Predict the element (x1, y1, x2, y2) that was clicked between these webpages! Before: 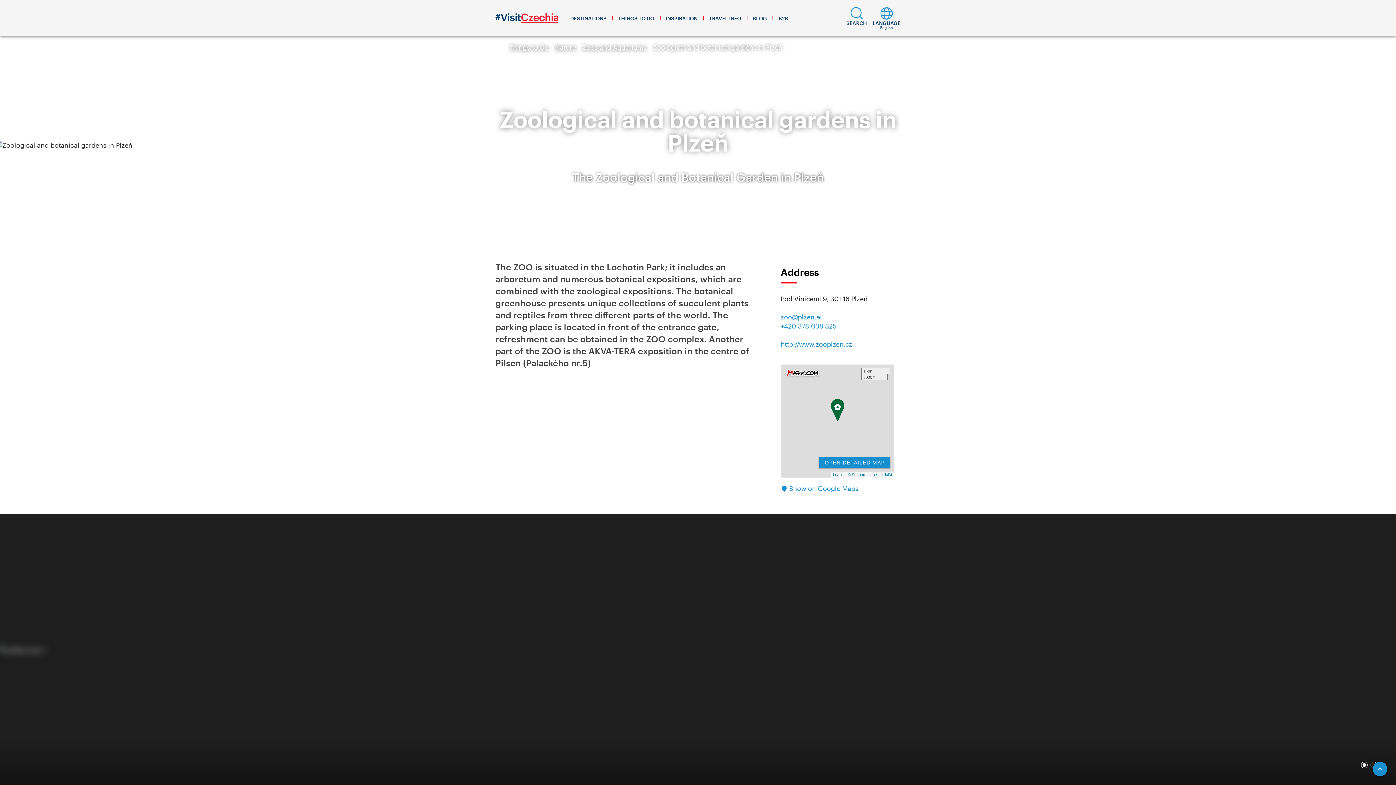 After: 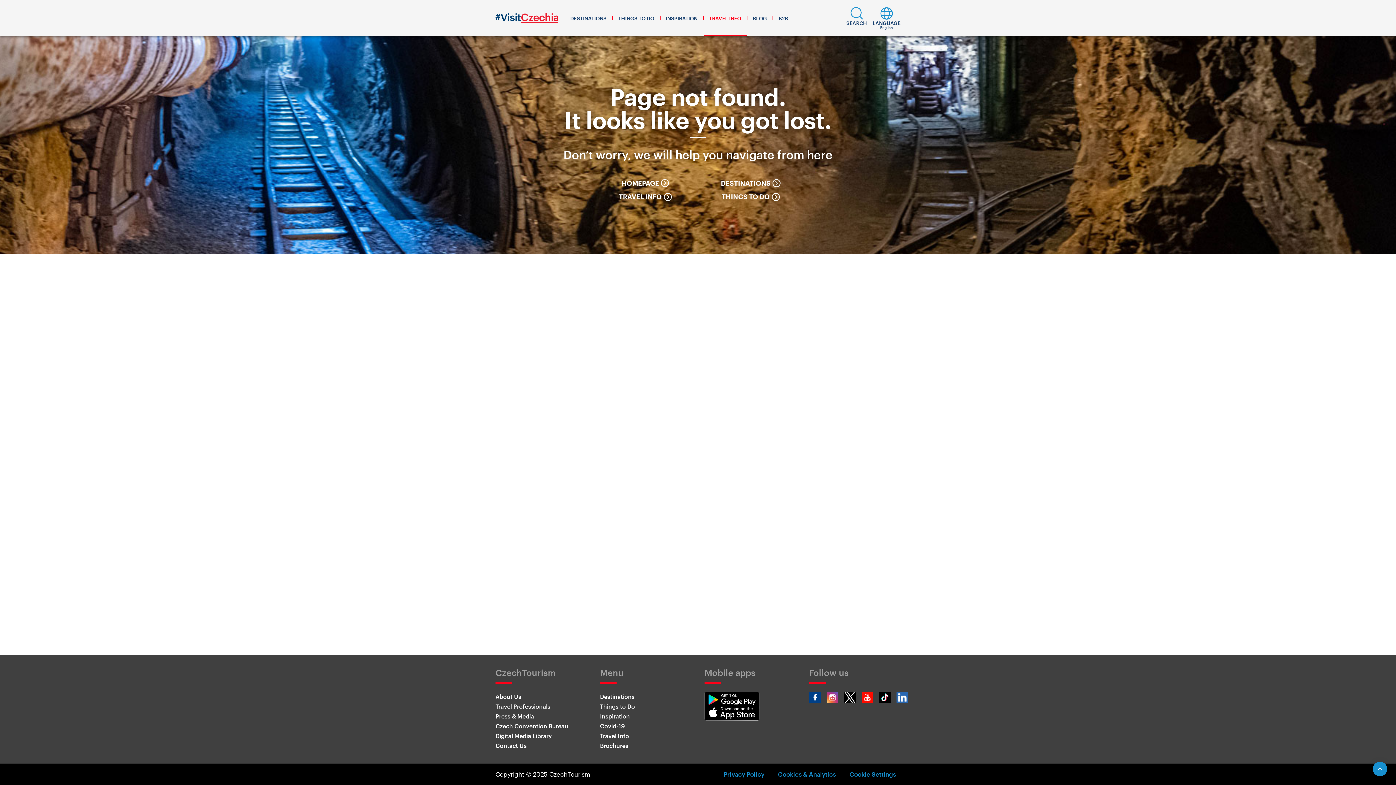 Action: label: TRAVEL INFO bbox: (703, 0, 746, 36)